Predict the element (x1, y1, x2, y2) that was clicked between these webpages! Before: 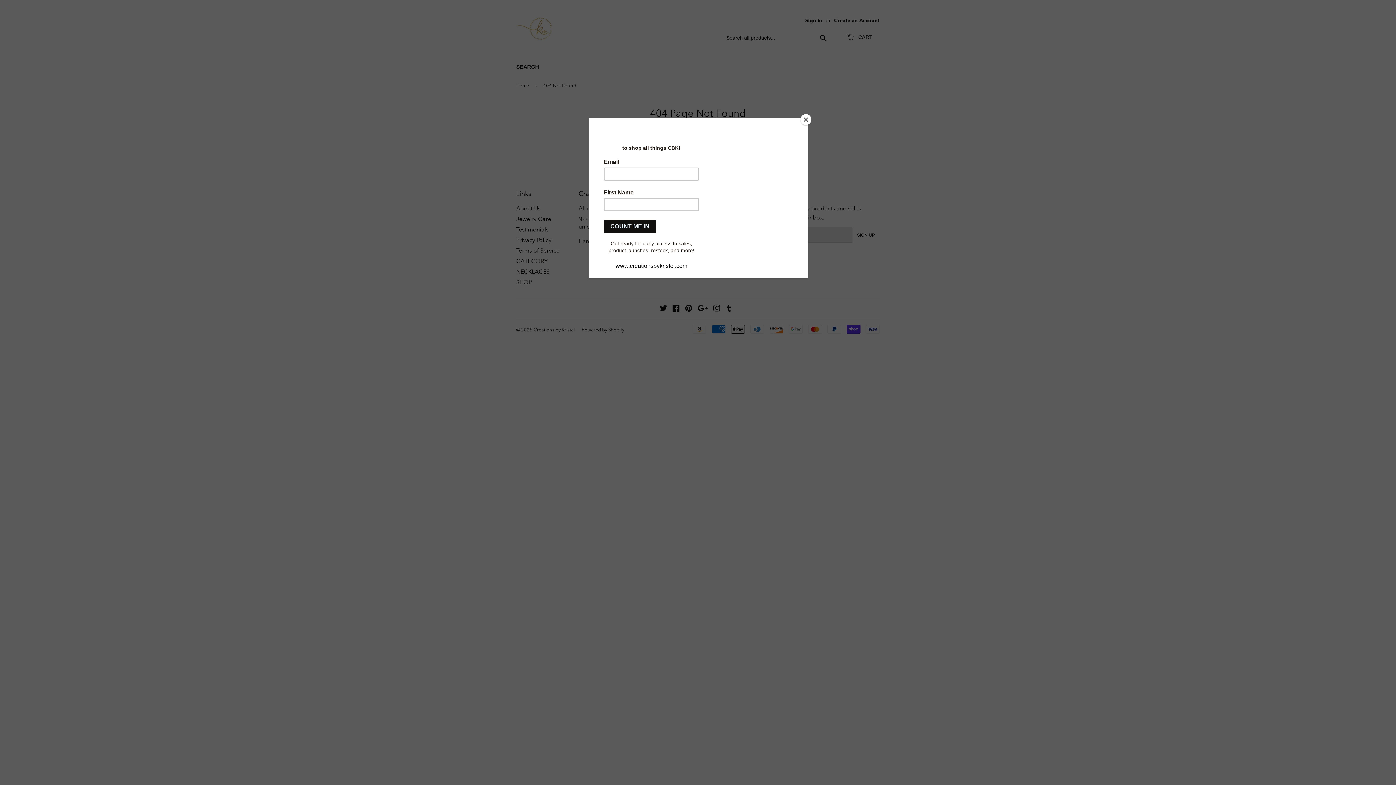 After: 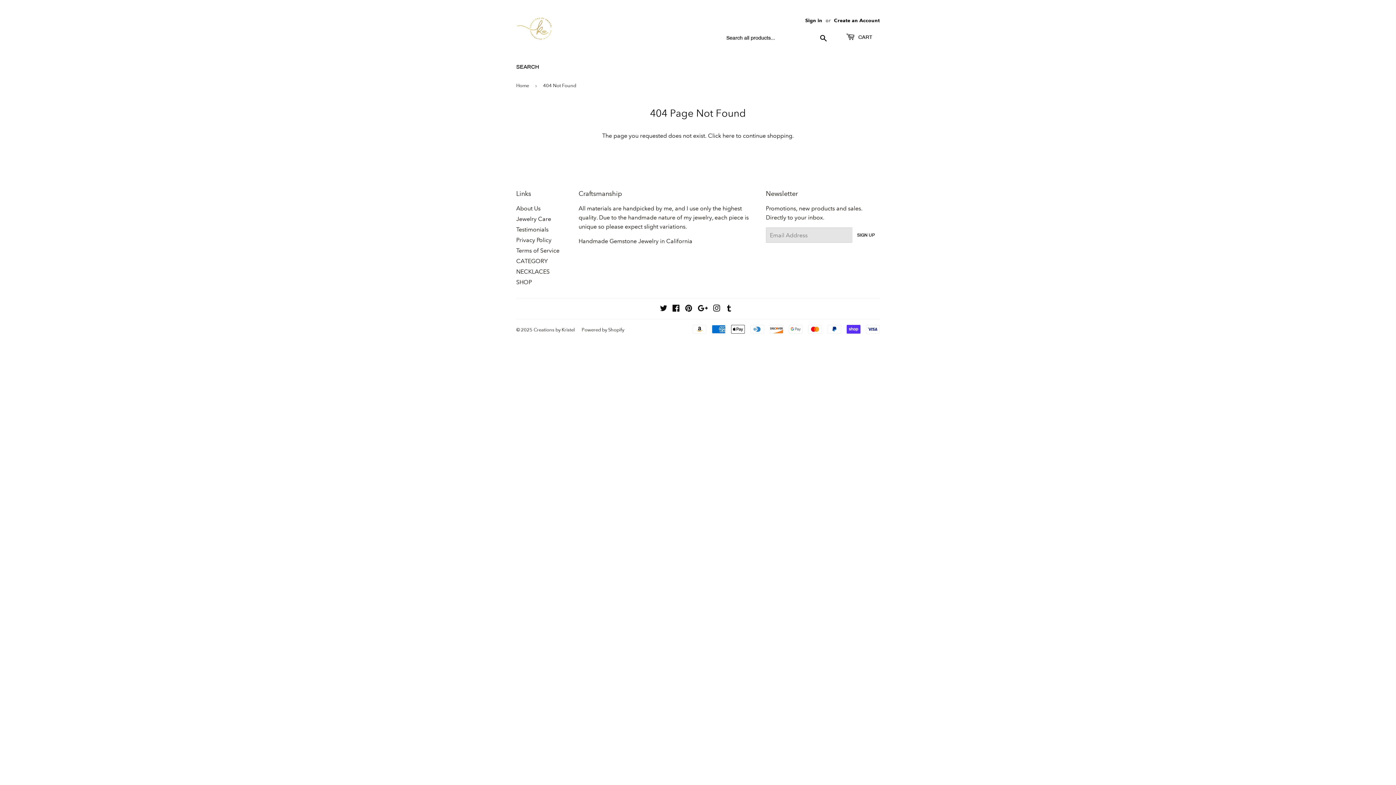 Action: label: Close bbox: (800, 114, 811, 125)